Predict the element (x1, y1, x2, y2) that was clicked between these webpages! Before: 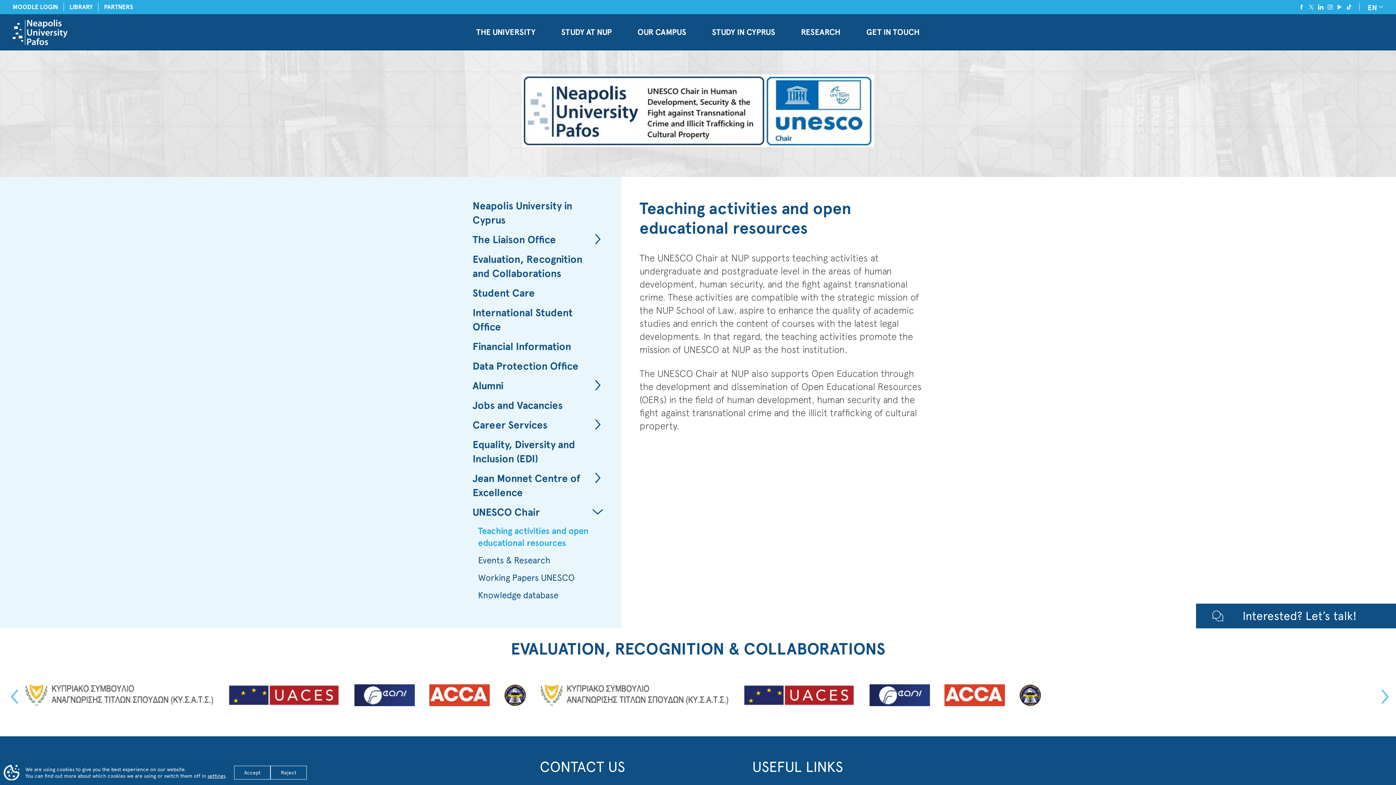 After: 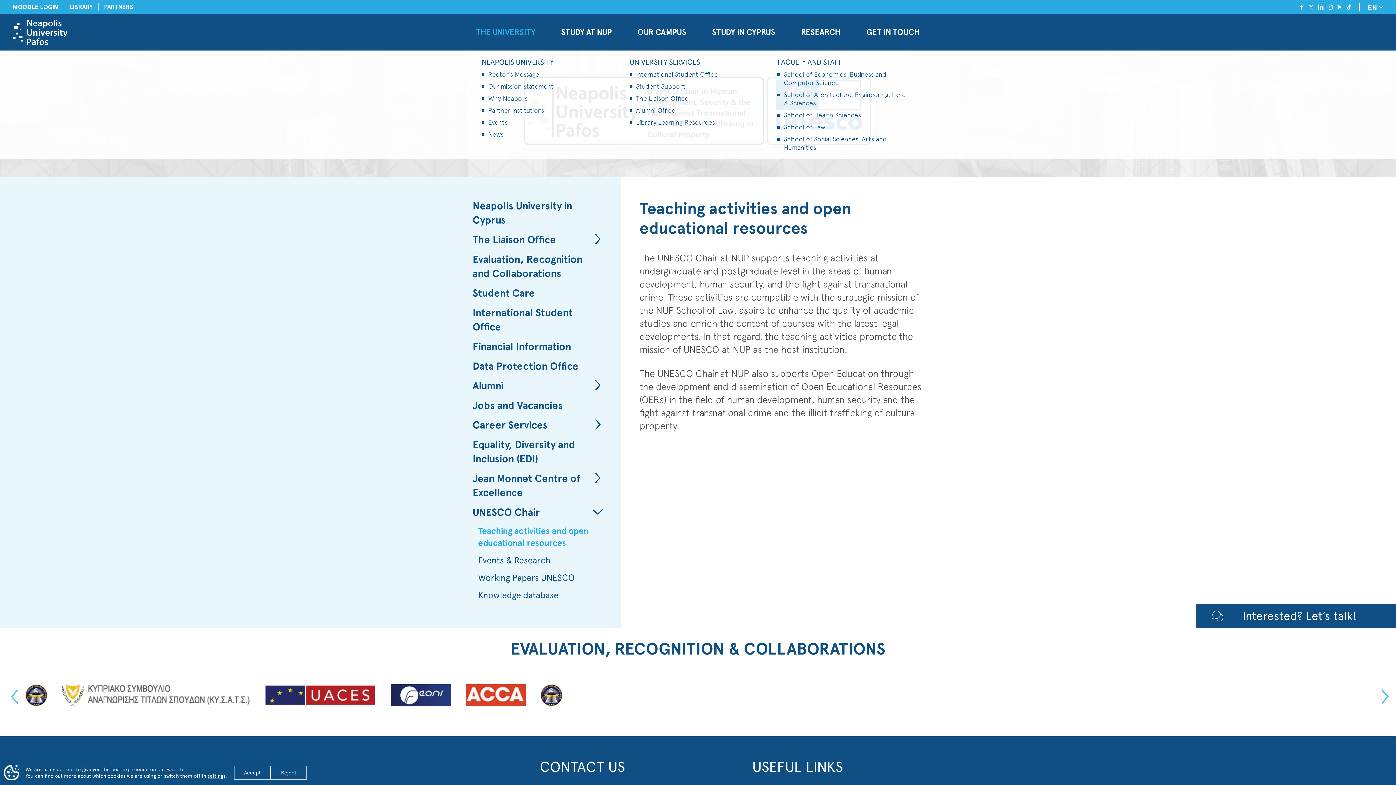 Action: bbox: (472, 14, 539, 50) label: THE UNIVERSITY